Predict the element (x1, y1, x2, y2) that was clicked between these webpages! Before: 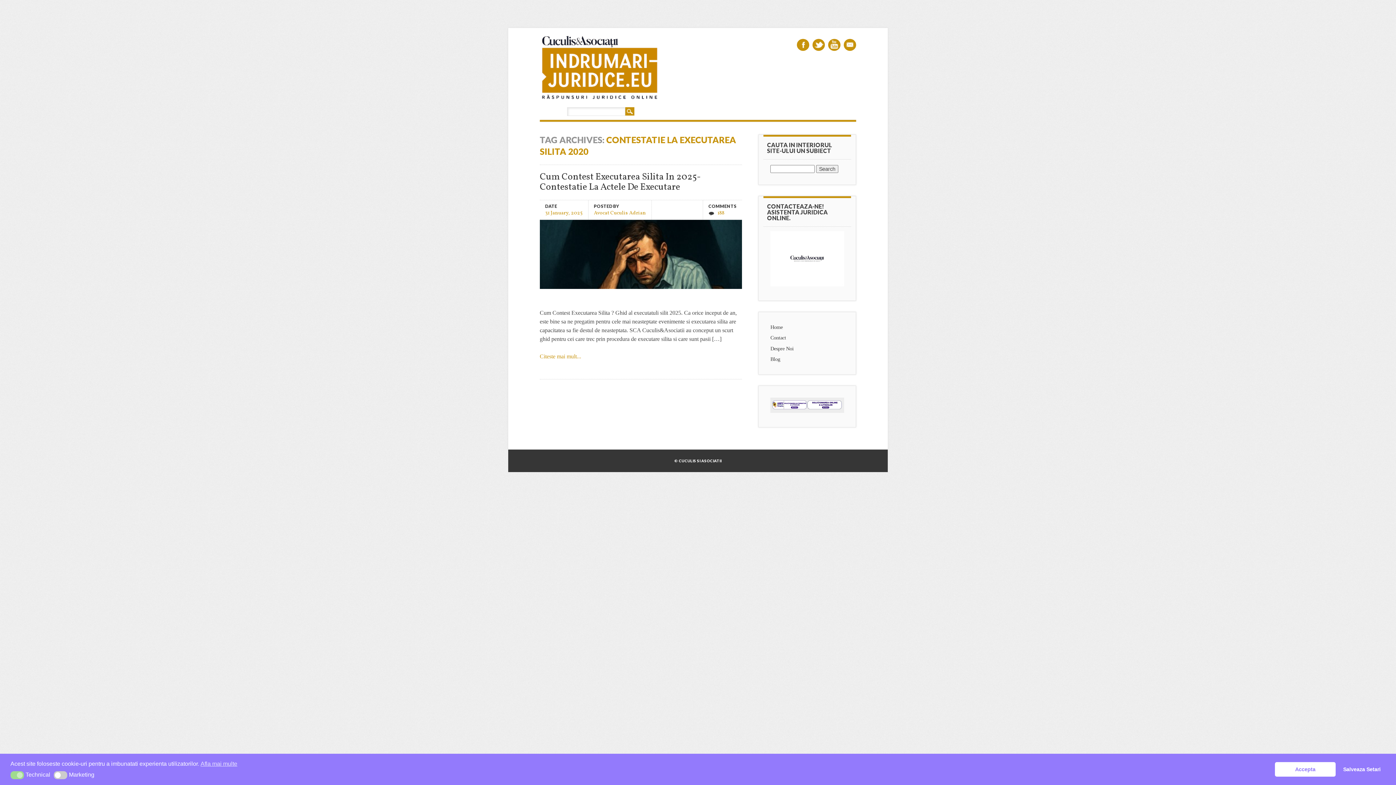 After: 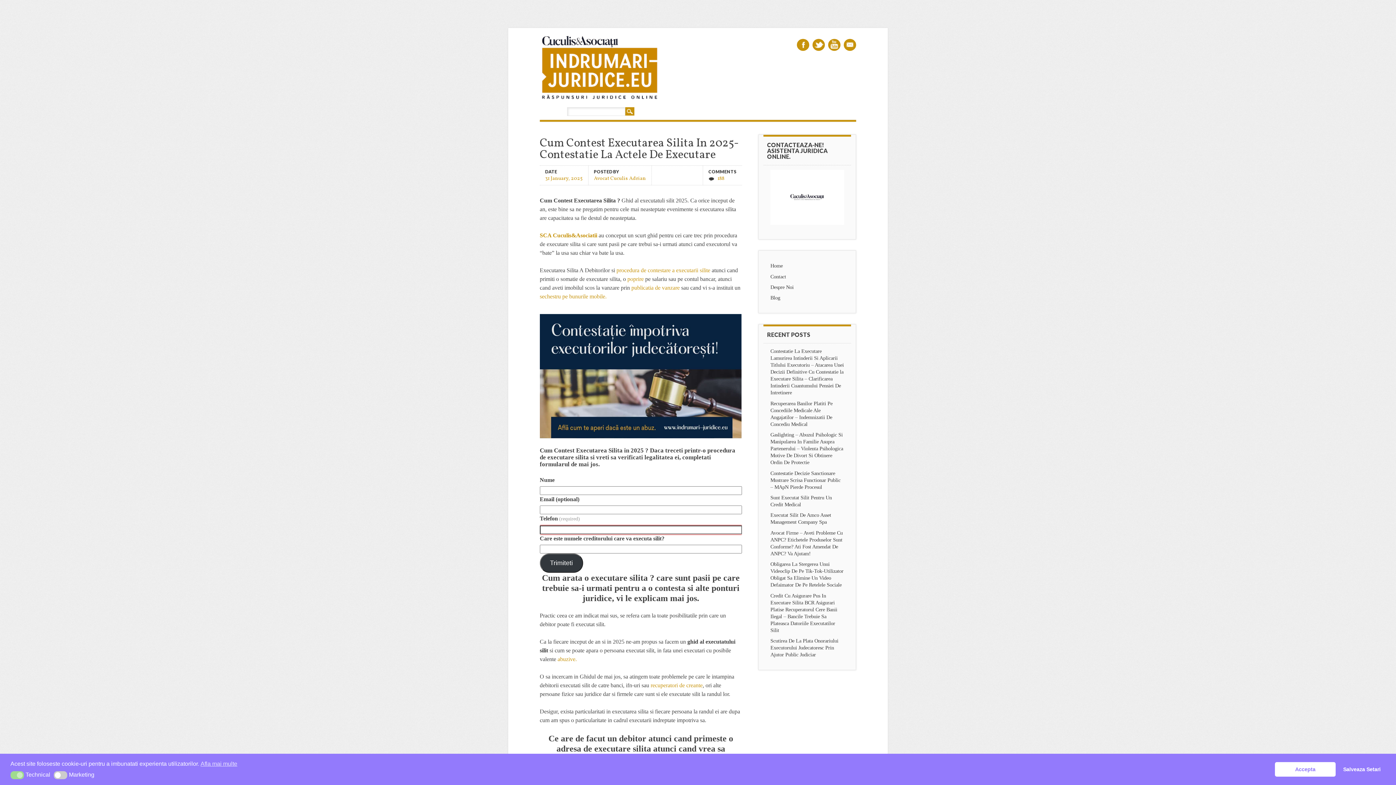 Action: bbox: (545, 209, 582, 215) label: 31 January, 2025